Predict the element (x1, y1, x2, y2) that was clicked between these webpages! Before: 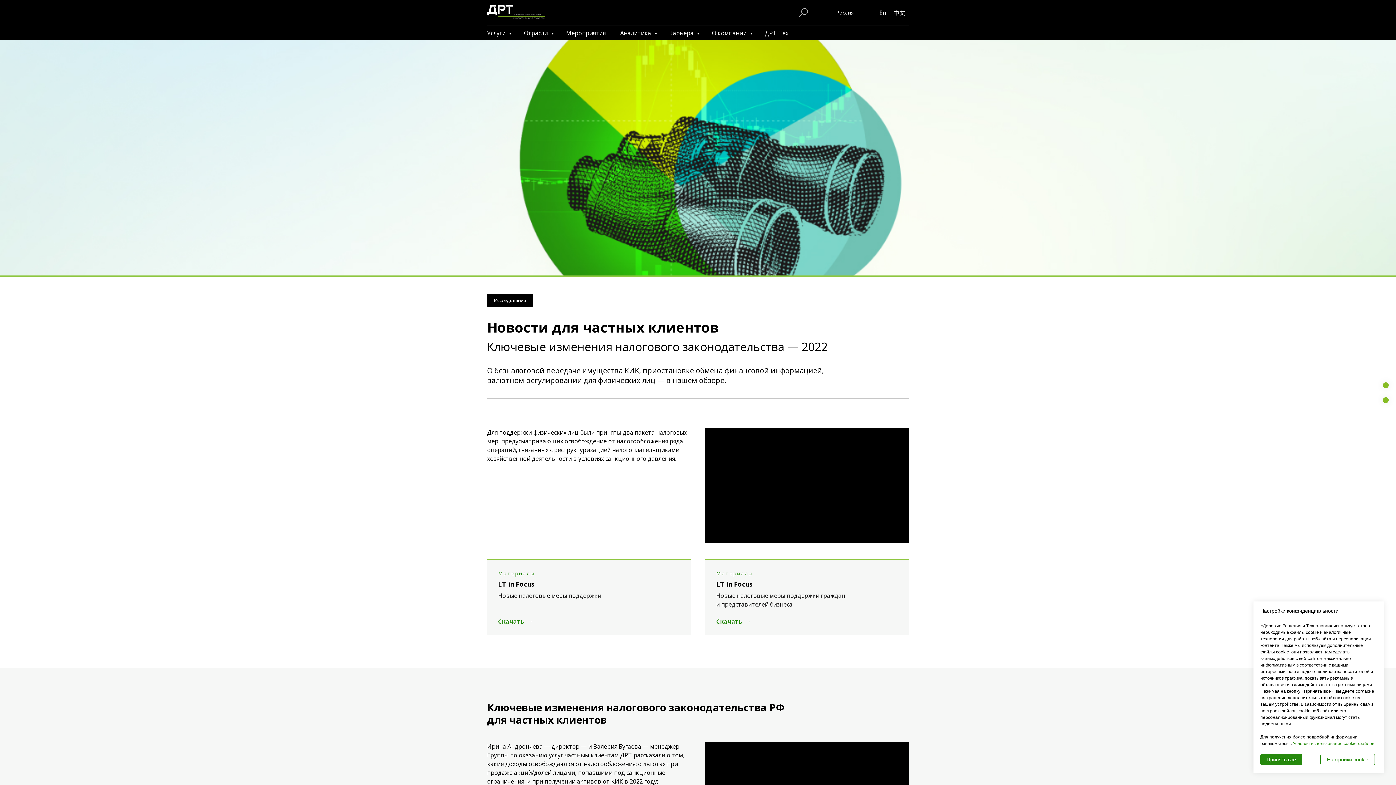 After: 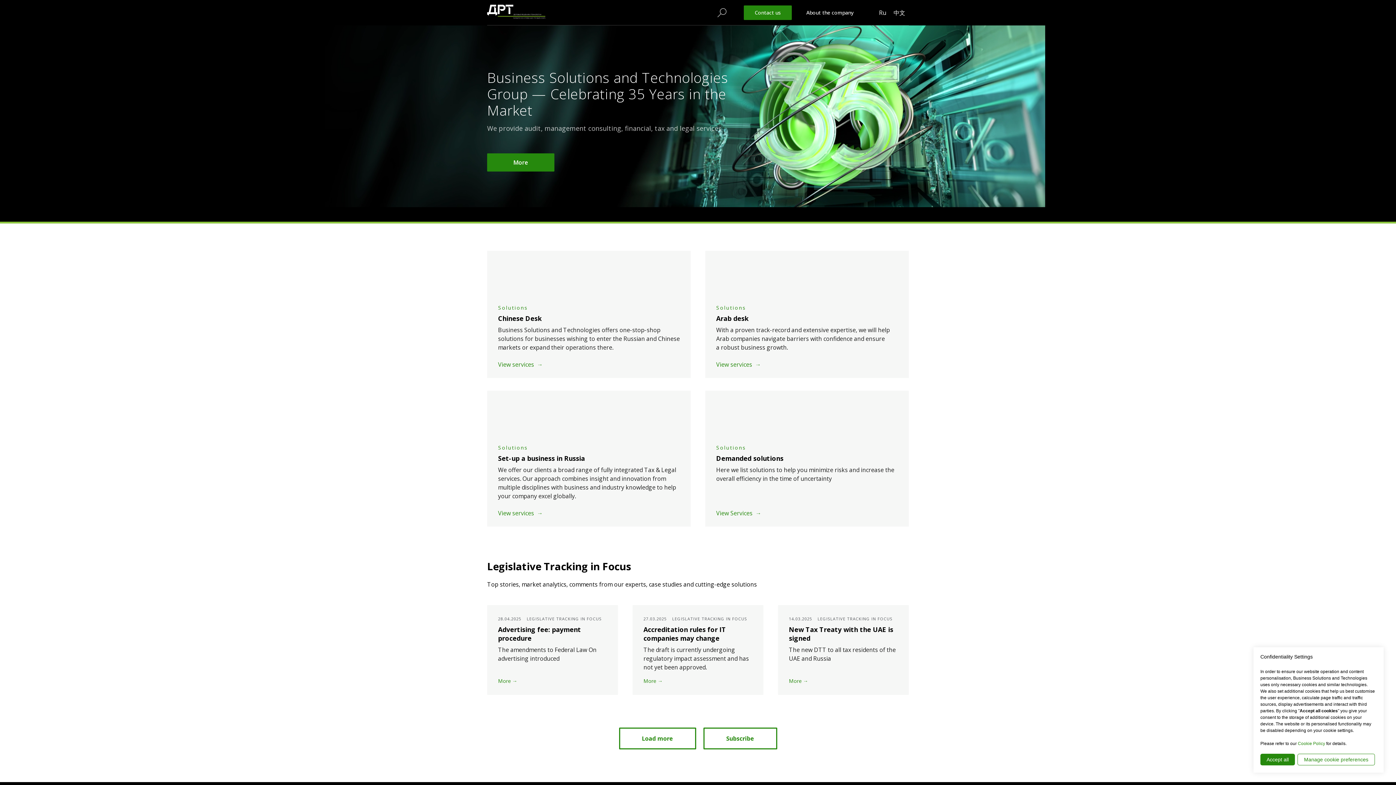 Action: label: En bbox: (879, 8, 886, 16)